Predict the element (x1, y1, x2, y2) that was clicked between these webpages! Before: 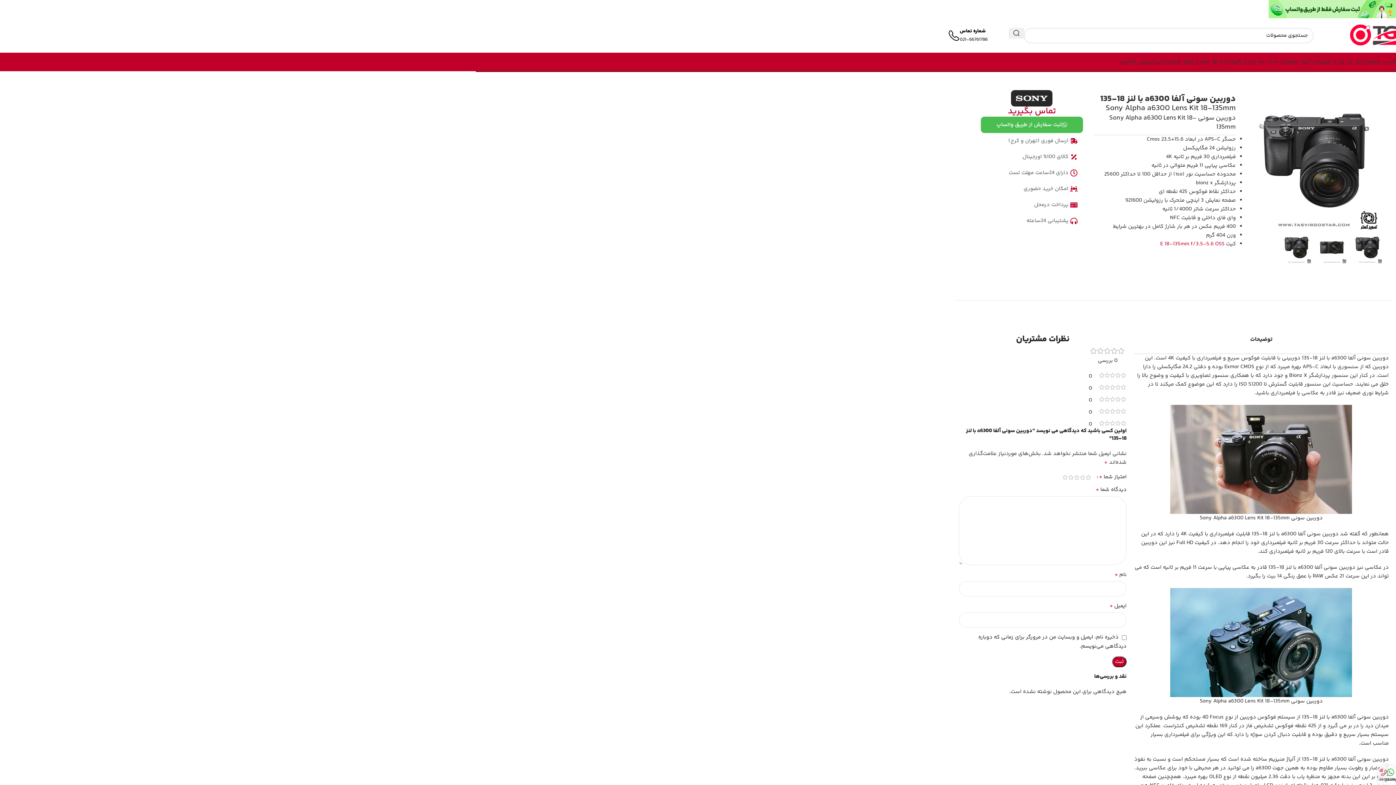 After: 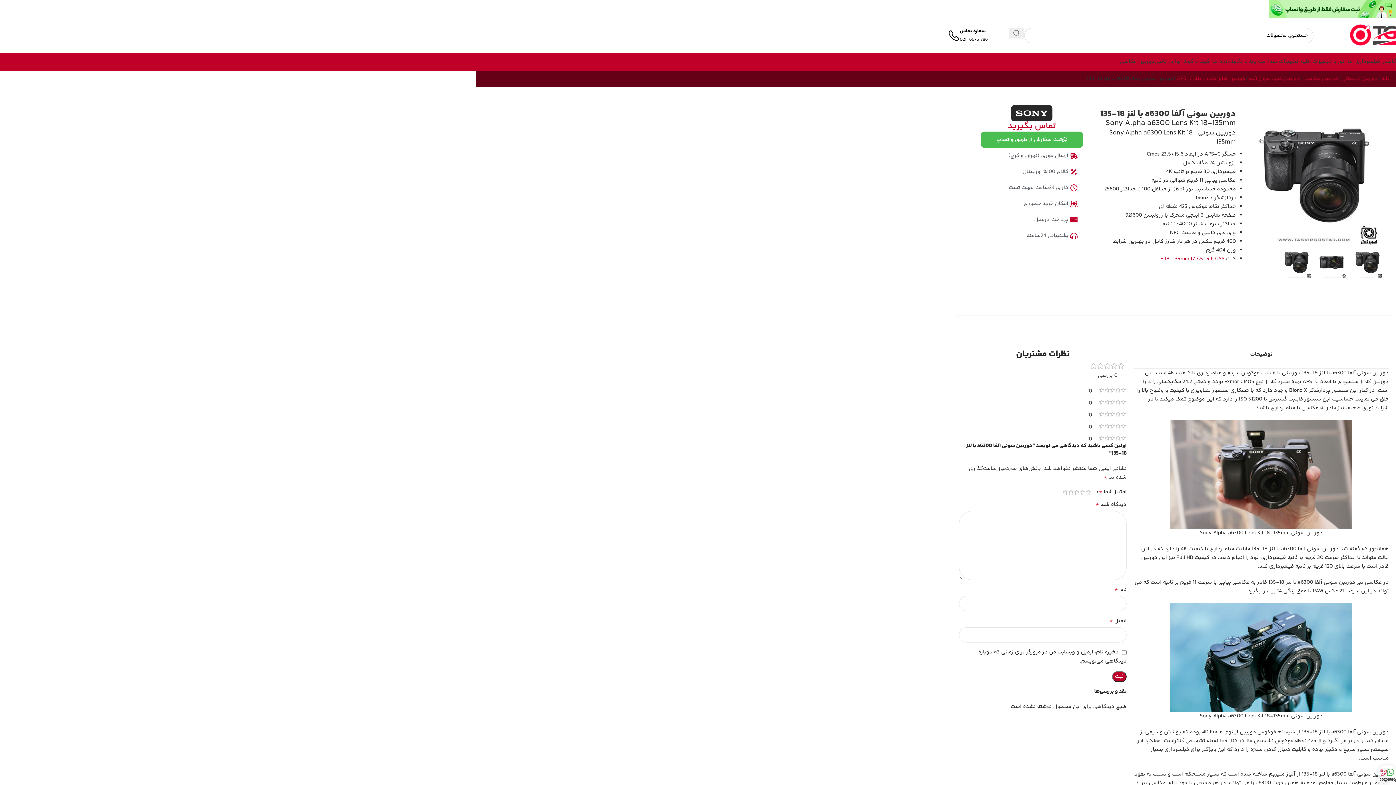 Action: bbox: (1009, 27, 1024, 38) label: جستجو 